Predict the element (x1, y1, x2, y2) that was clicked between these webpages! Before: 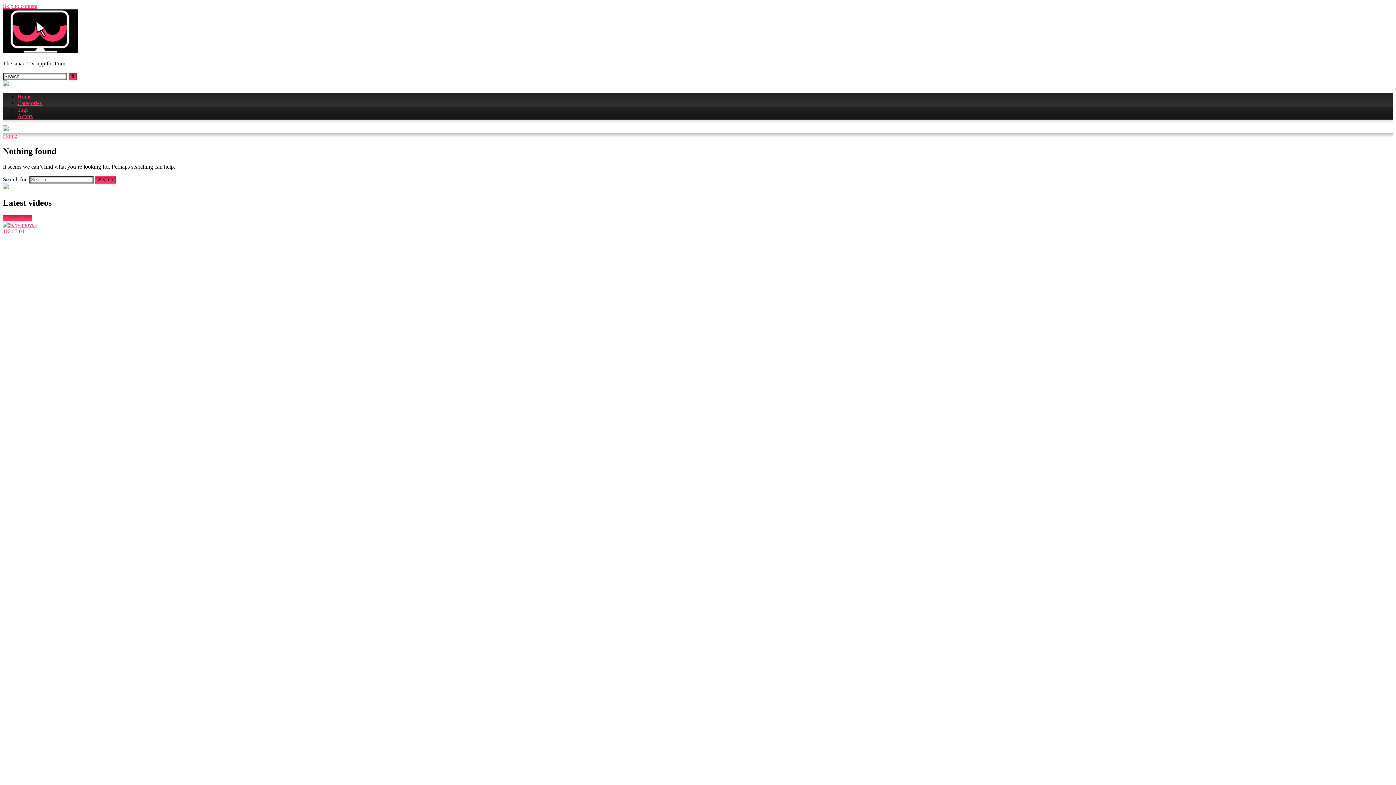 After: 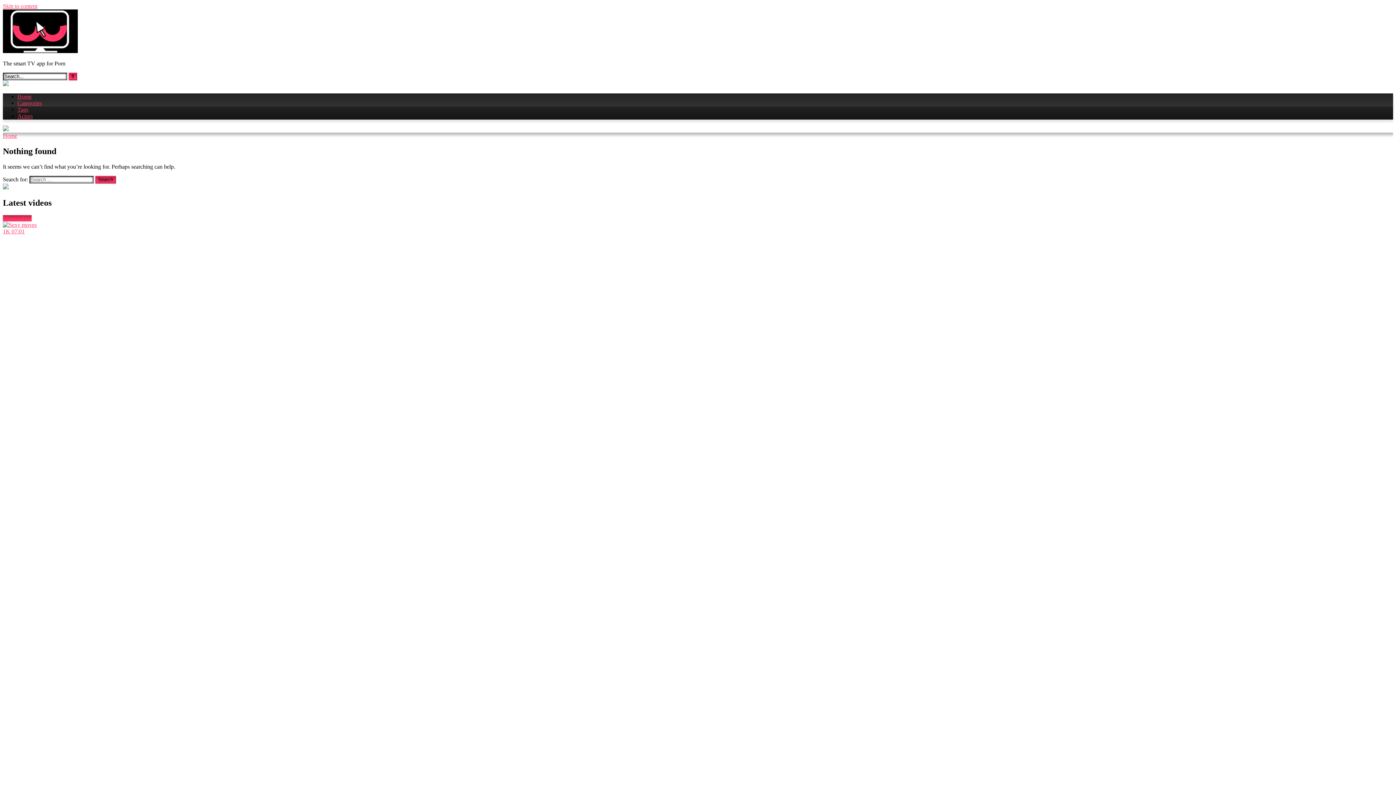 Action: bbox: (2, 184, 8, 190)